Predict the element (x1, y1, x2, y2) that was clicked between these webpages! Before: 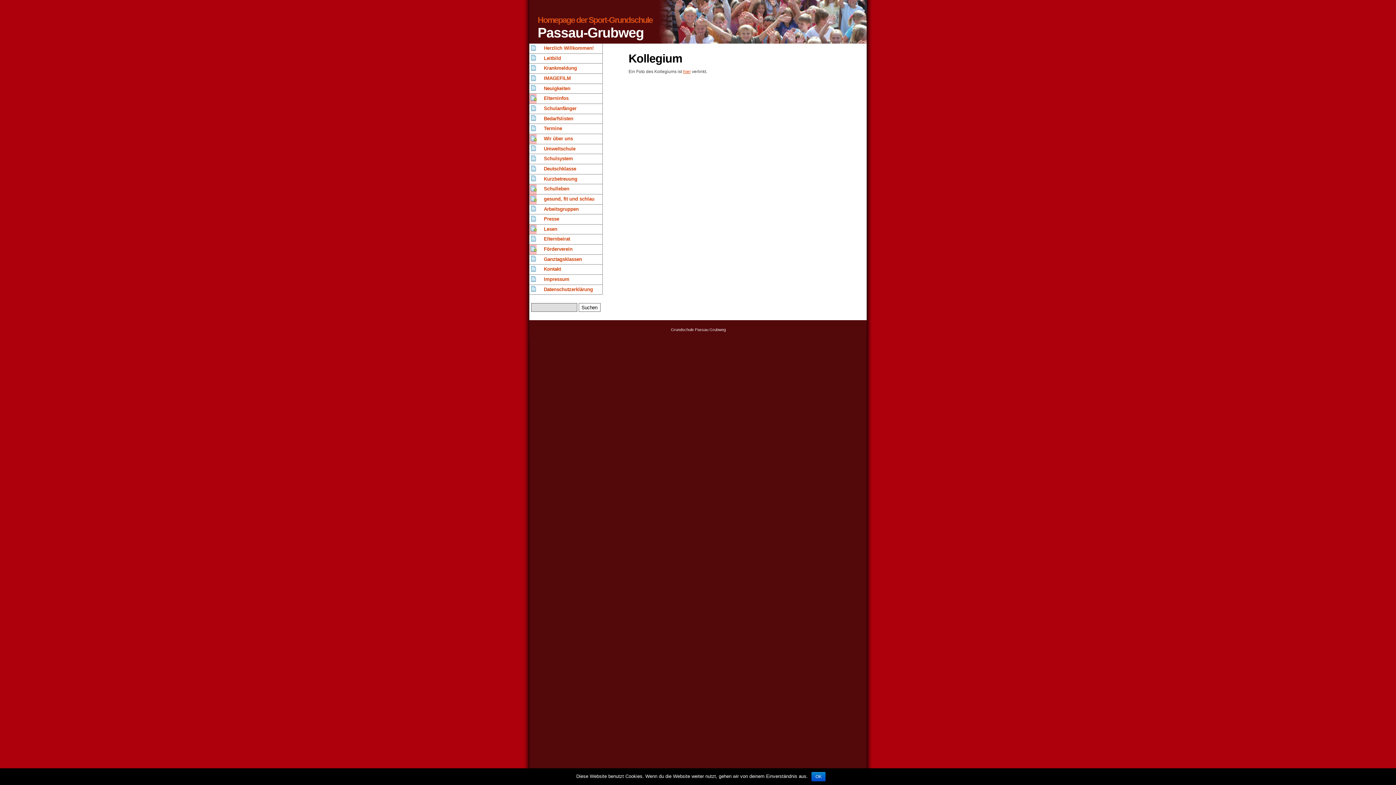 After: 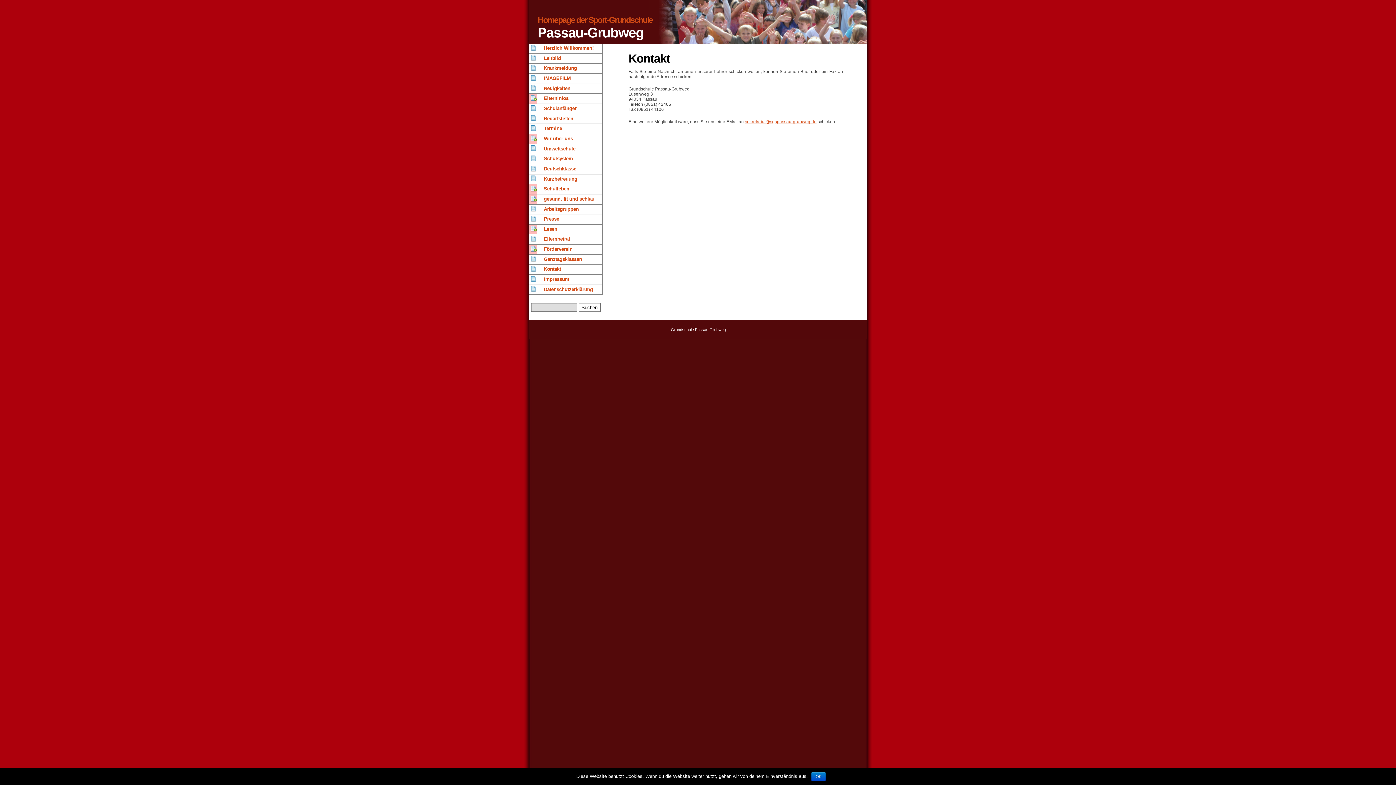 Action: bbox: (536, 264, 602, 274) label: Kontakt